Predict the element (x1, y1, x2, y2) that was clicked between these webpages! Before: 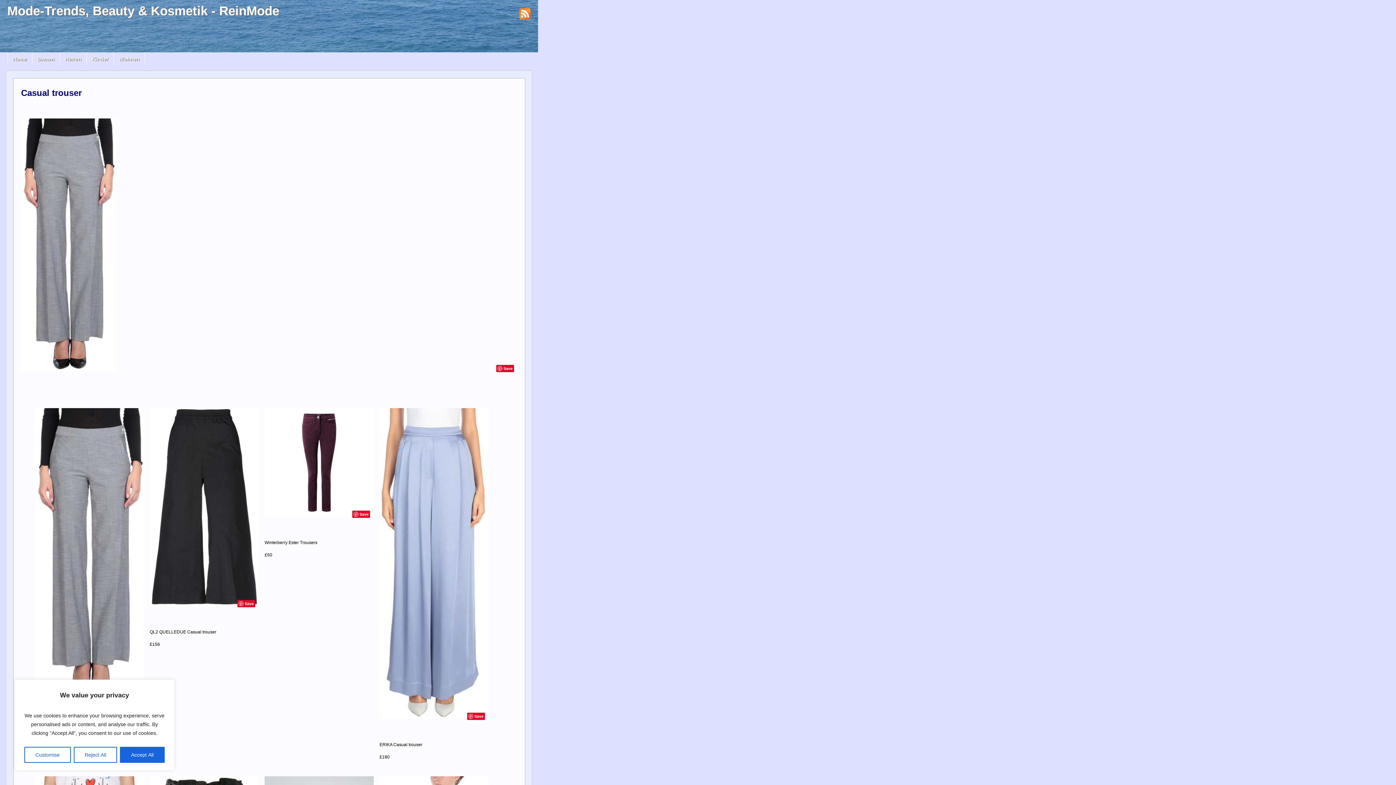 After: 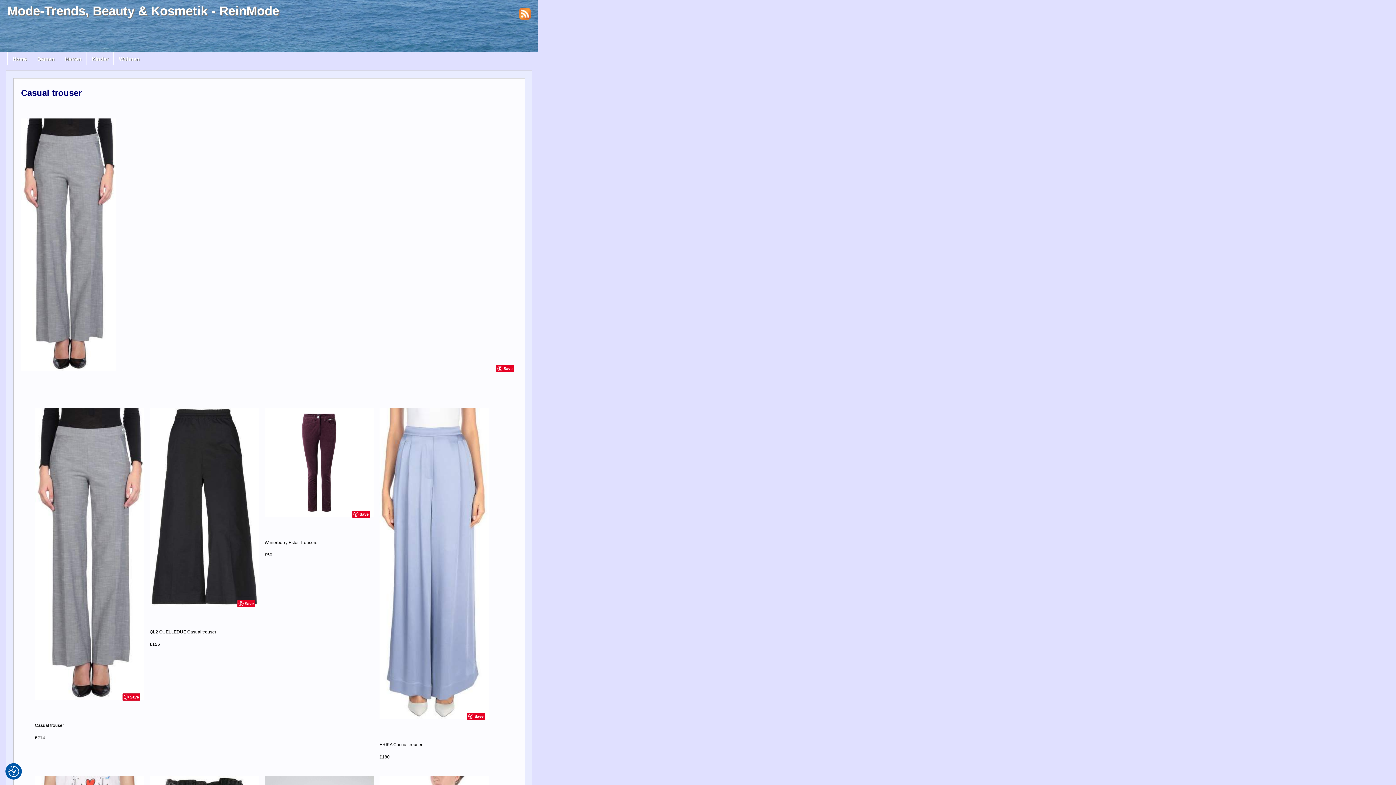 Action: label: Accept All bbox: (120, 747, 164, 763)